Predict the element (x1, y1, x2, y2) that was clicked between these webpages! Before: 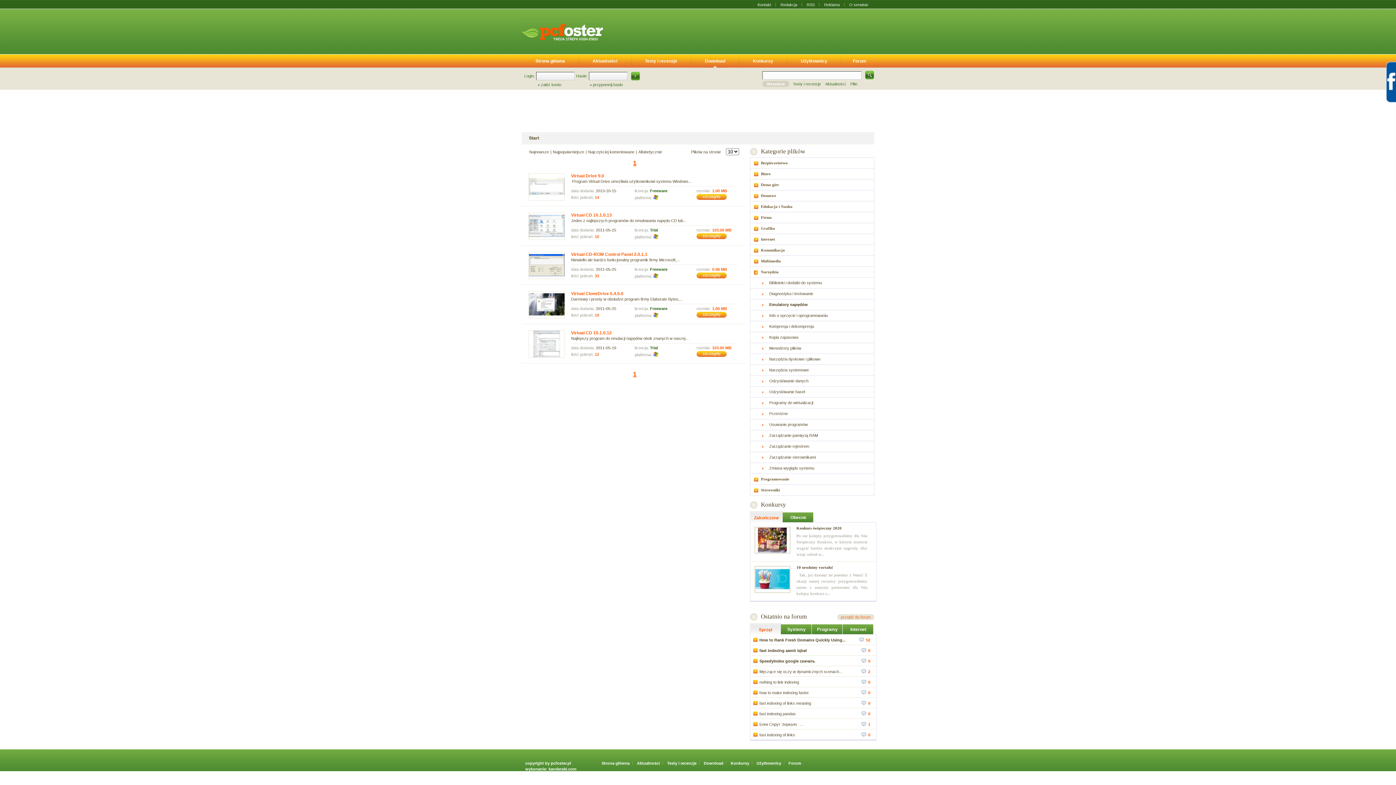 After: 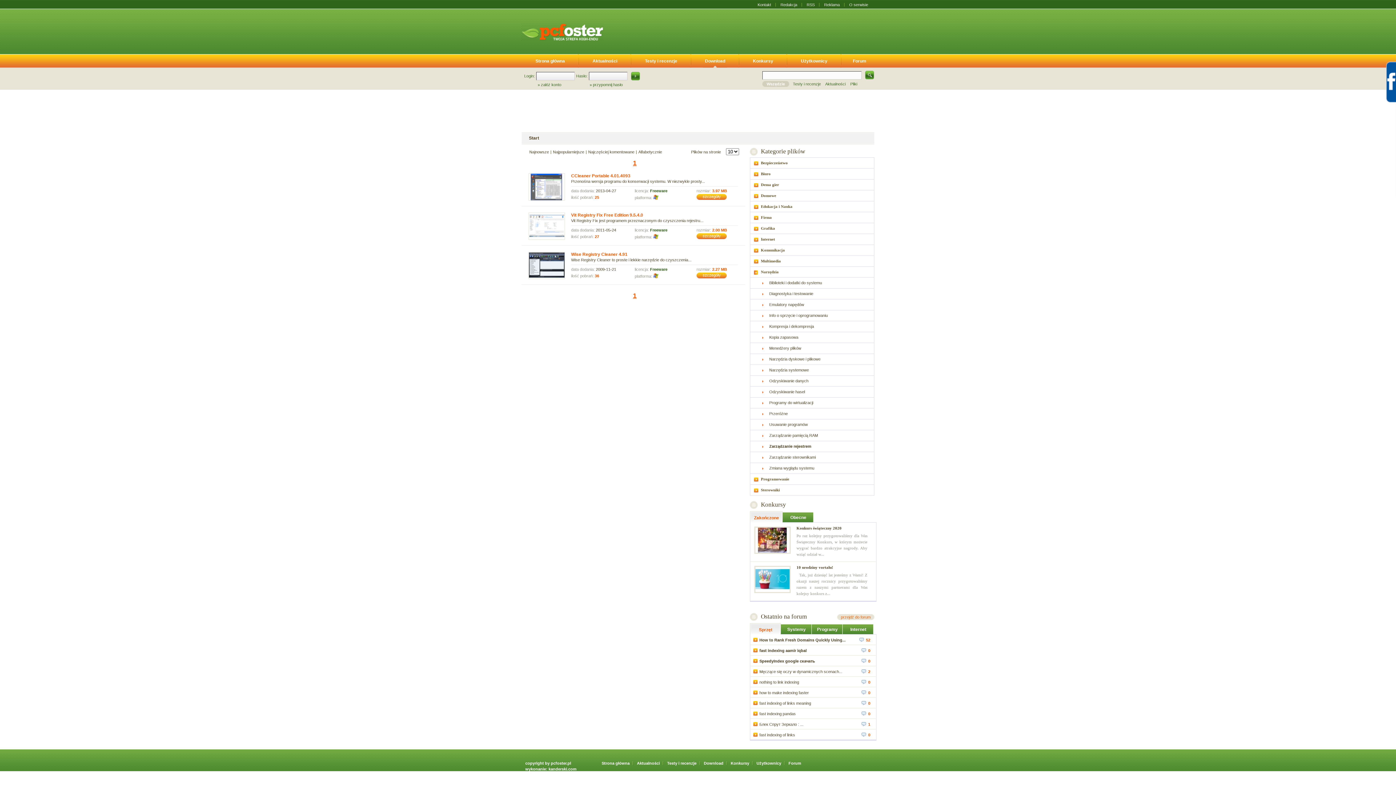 Action: label: Zarządzanie rejestrem bbox: (750, 441, 874, 452)